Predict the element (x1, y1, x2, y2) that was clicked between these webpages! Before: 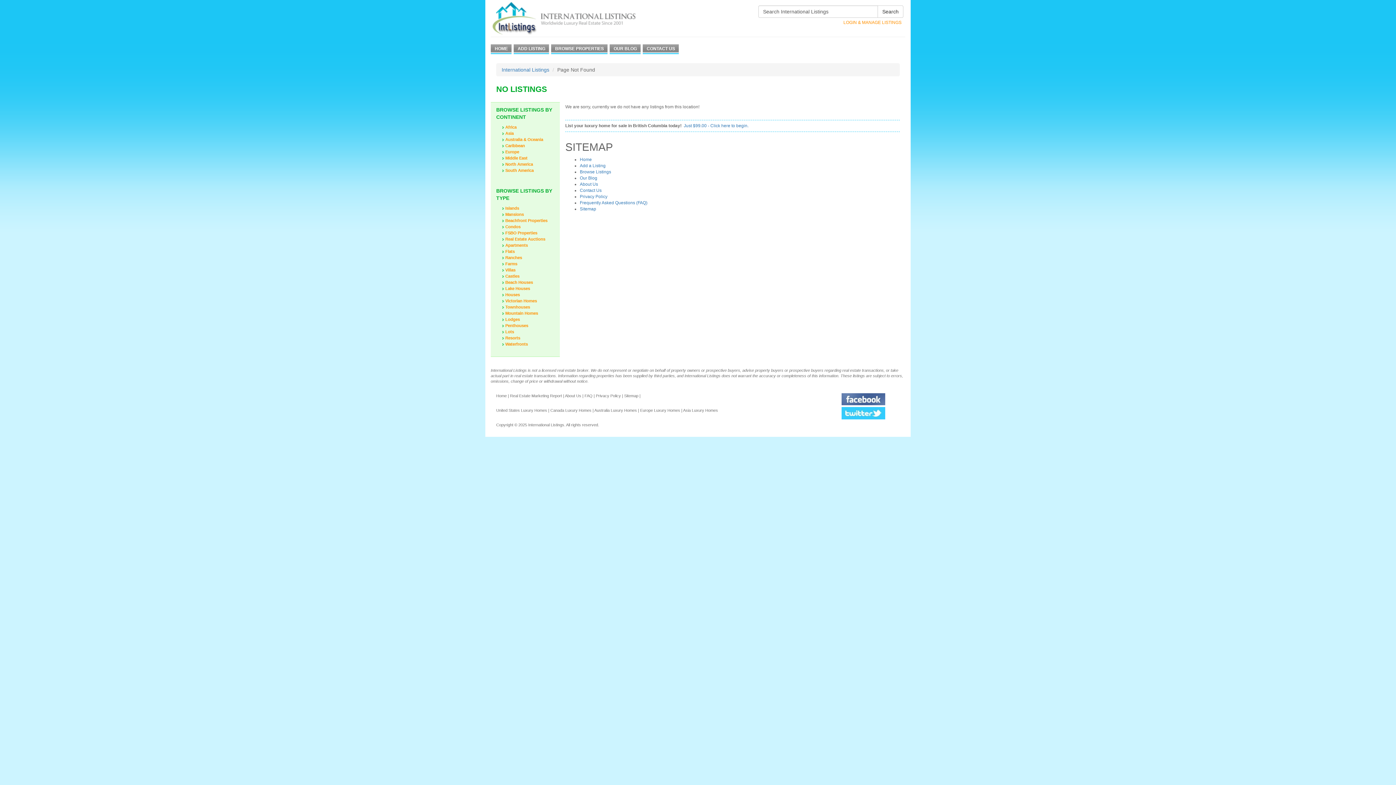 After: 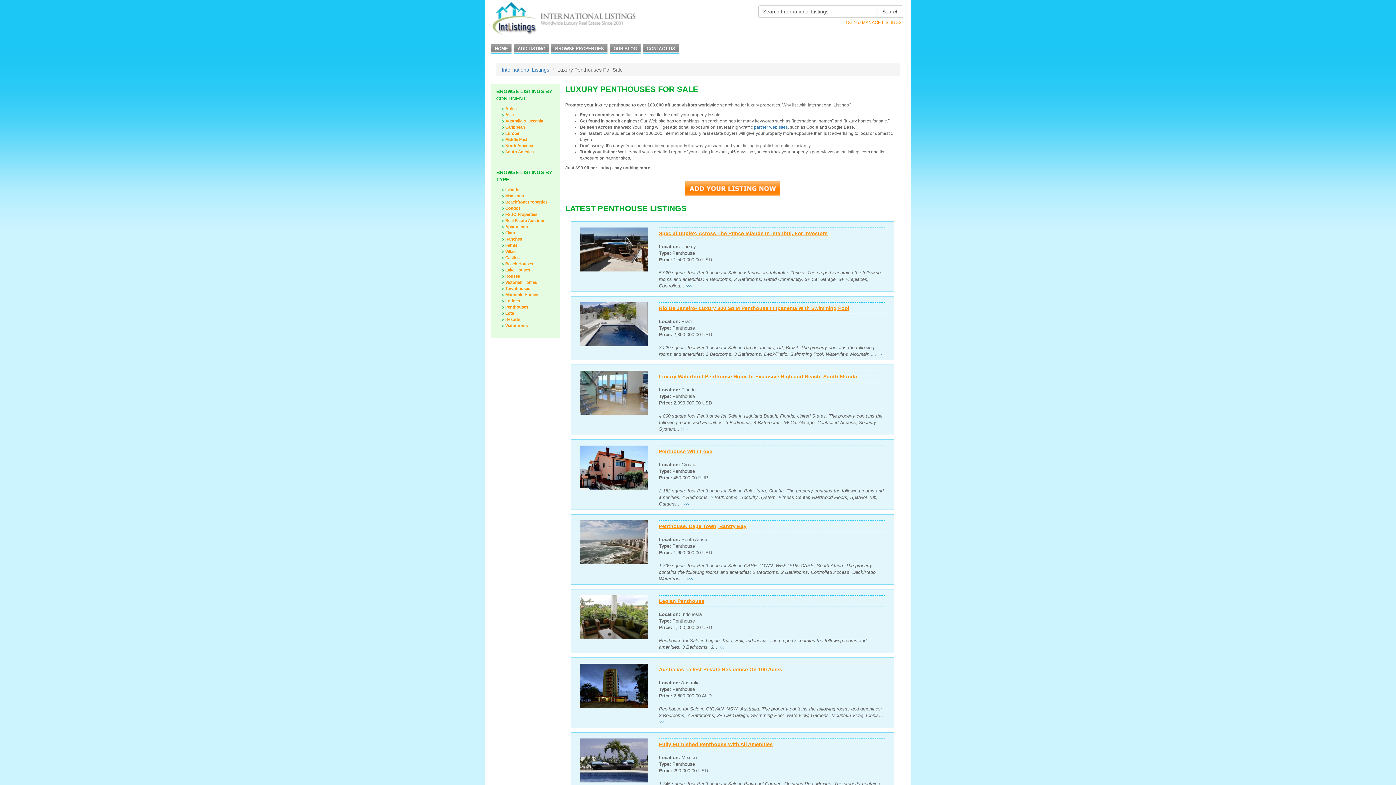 Action: label: Penthouses bbox: (505, 323, 528, 328)